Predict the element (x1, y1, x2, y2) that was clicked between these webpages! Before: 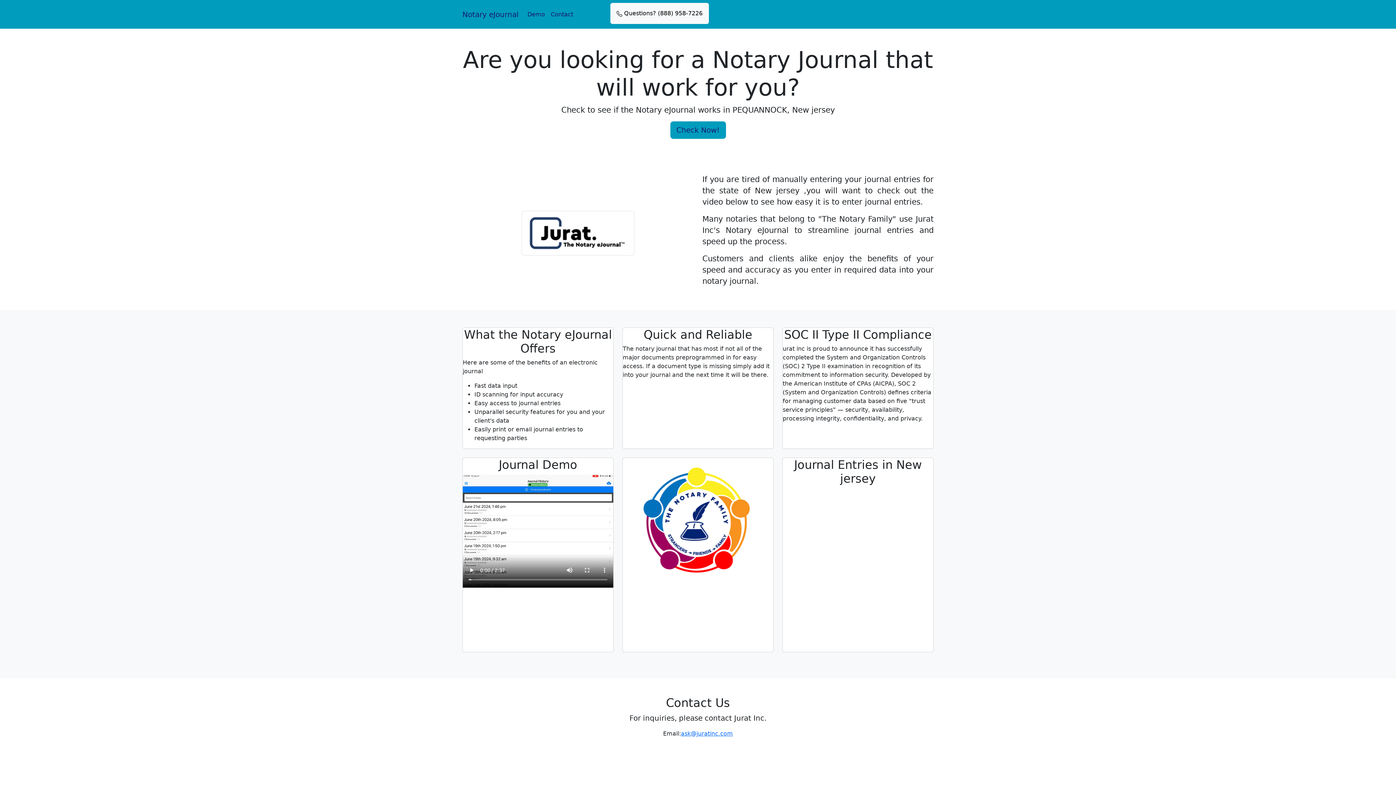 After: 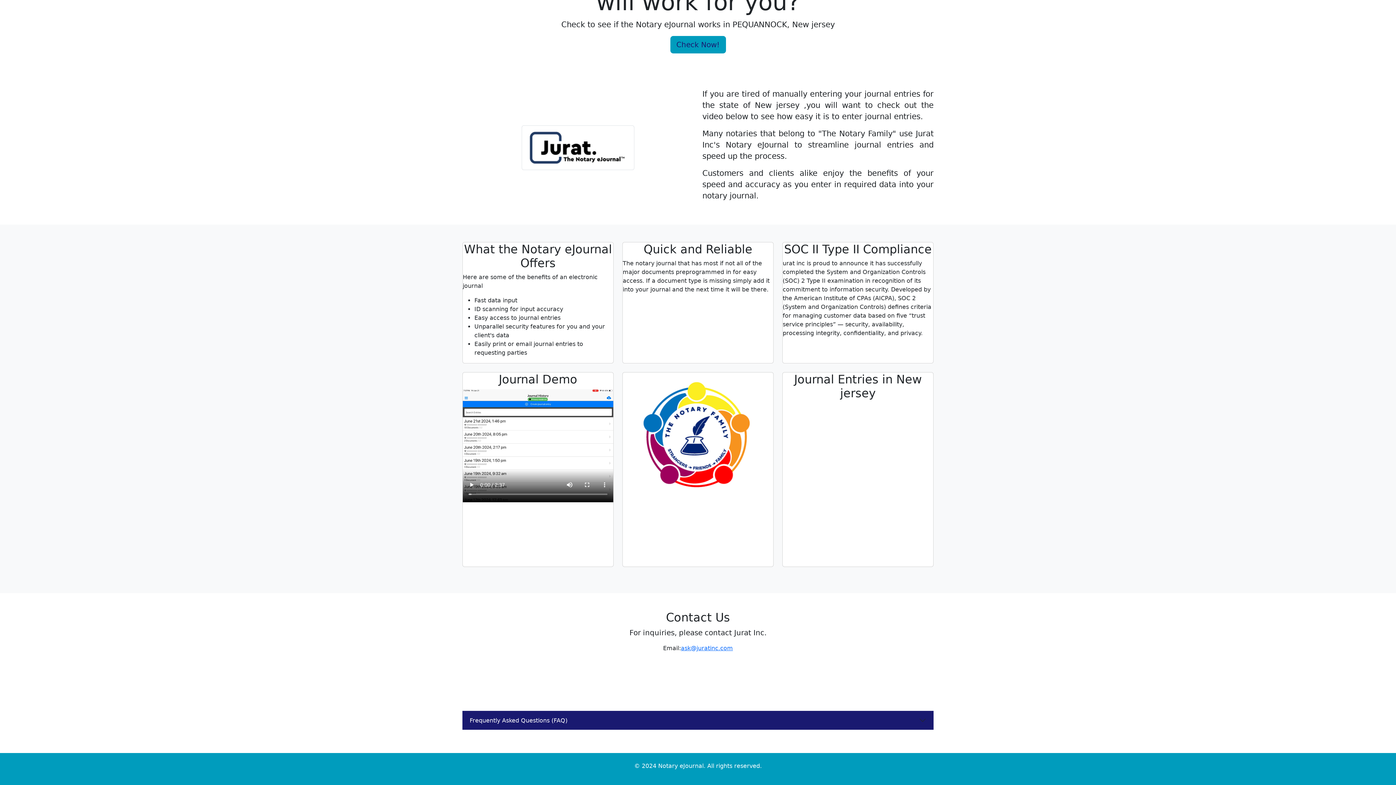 Action: label: Demo bbox: (524, 7, 548, 21)